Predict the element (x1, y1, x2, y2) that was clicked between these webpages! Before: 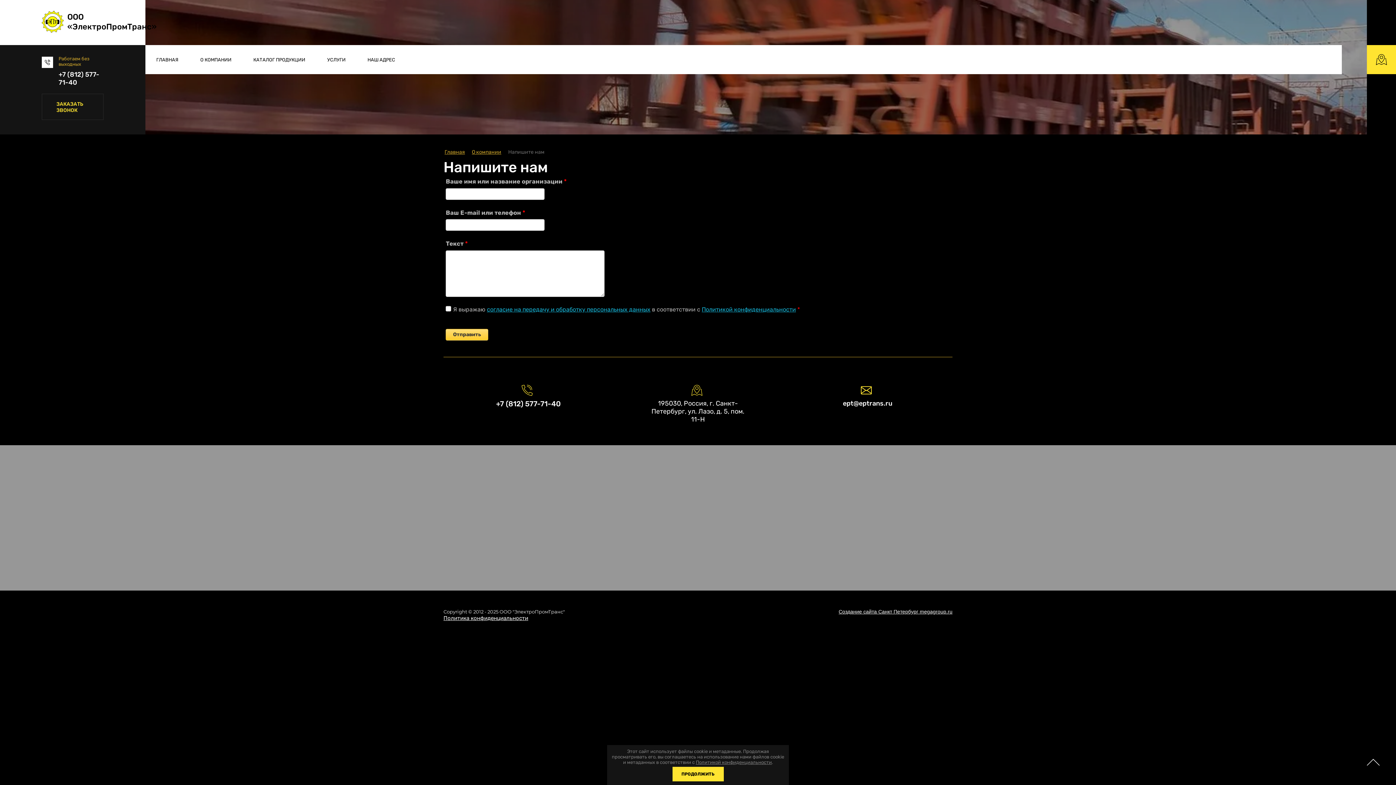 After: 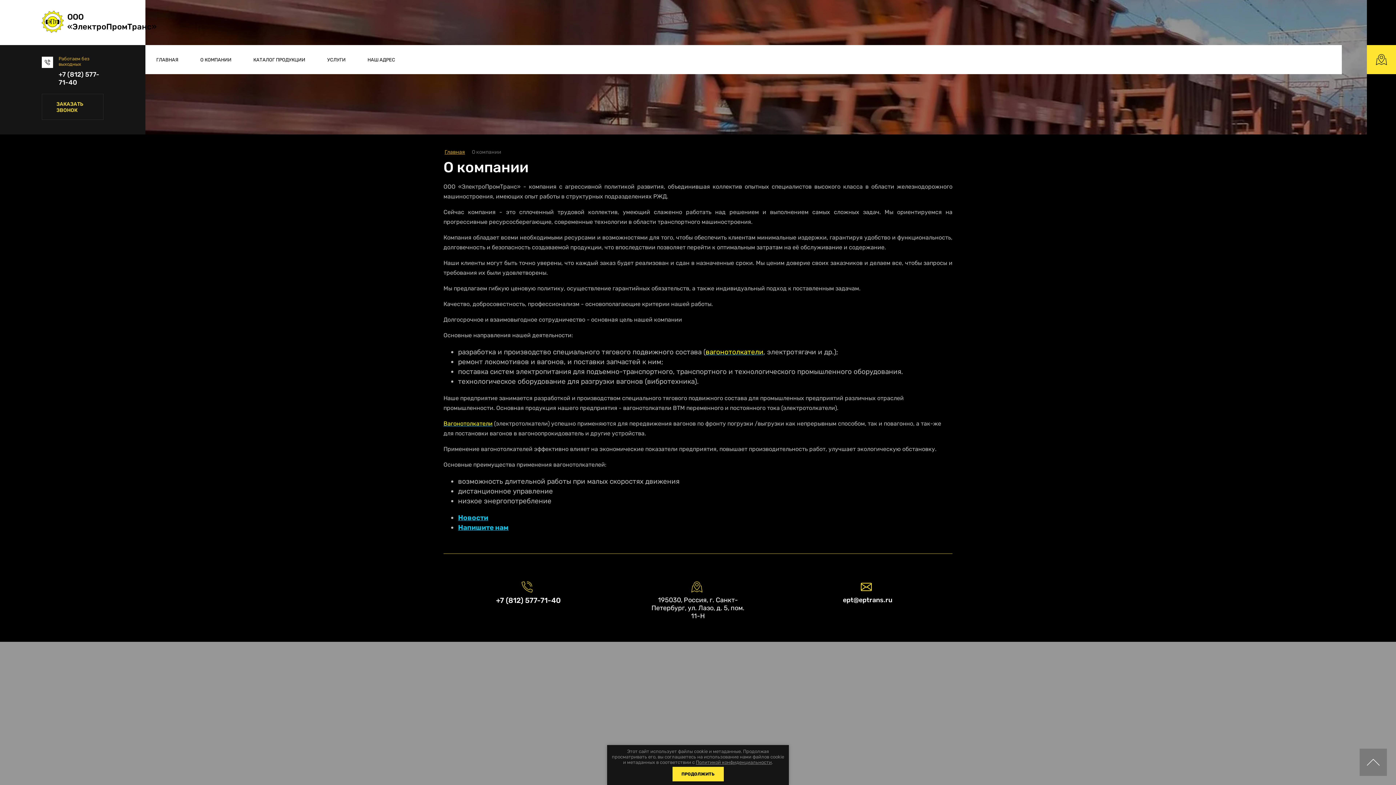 Action: label: О КОМПАНИИ bbox: (189, 45, 242, 74)